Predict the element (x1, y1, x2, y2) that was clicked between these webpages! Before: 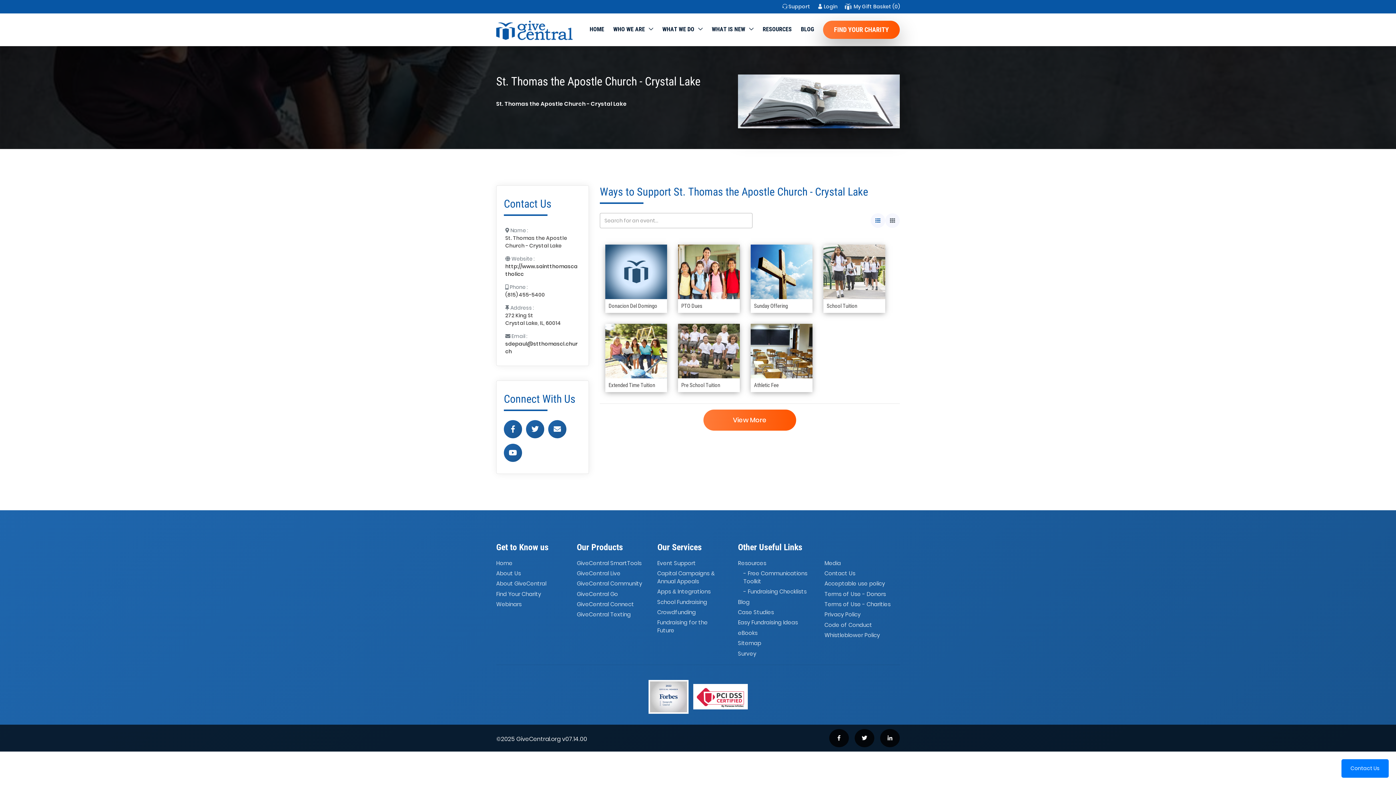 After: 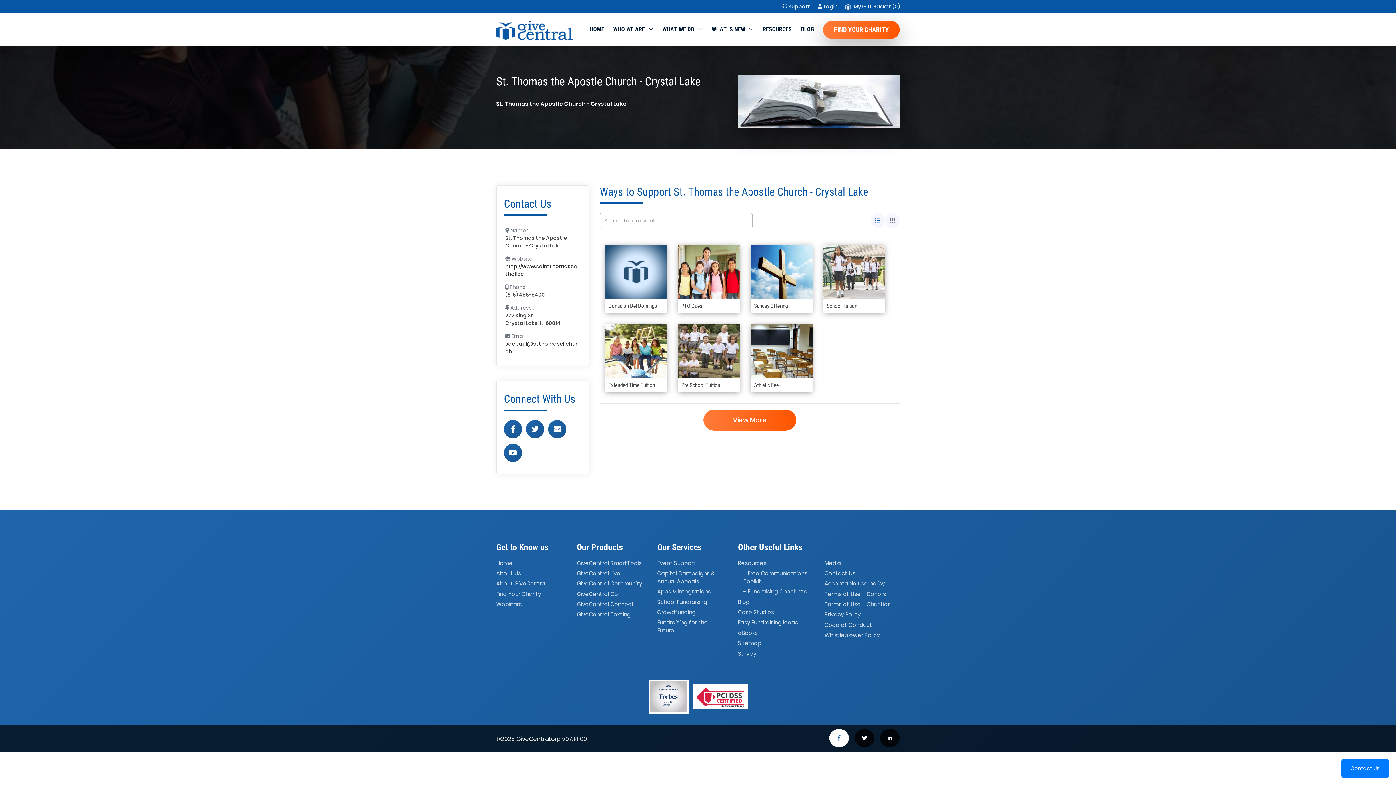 Action: bbox: (829, 729, 849, 747)